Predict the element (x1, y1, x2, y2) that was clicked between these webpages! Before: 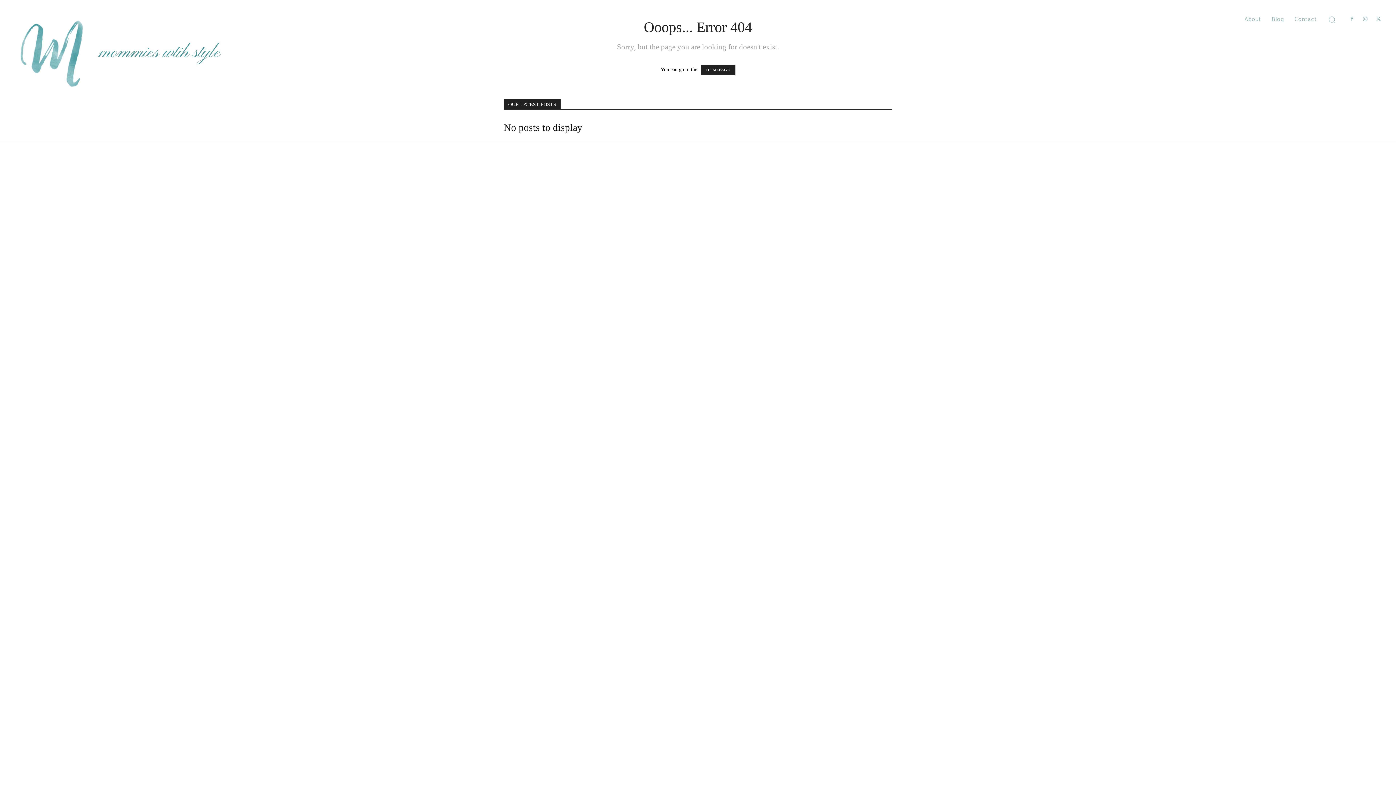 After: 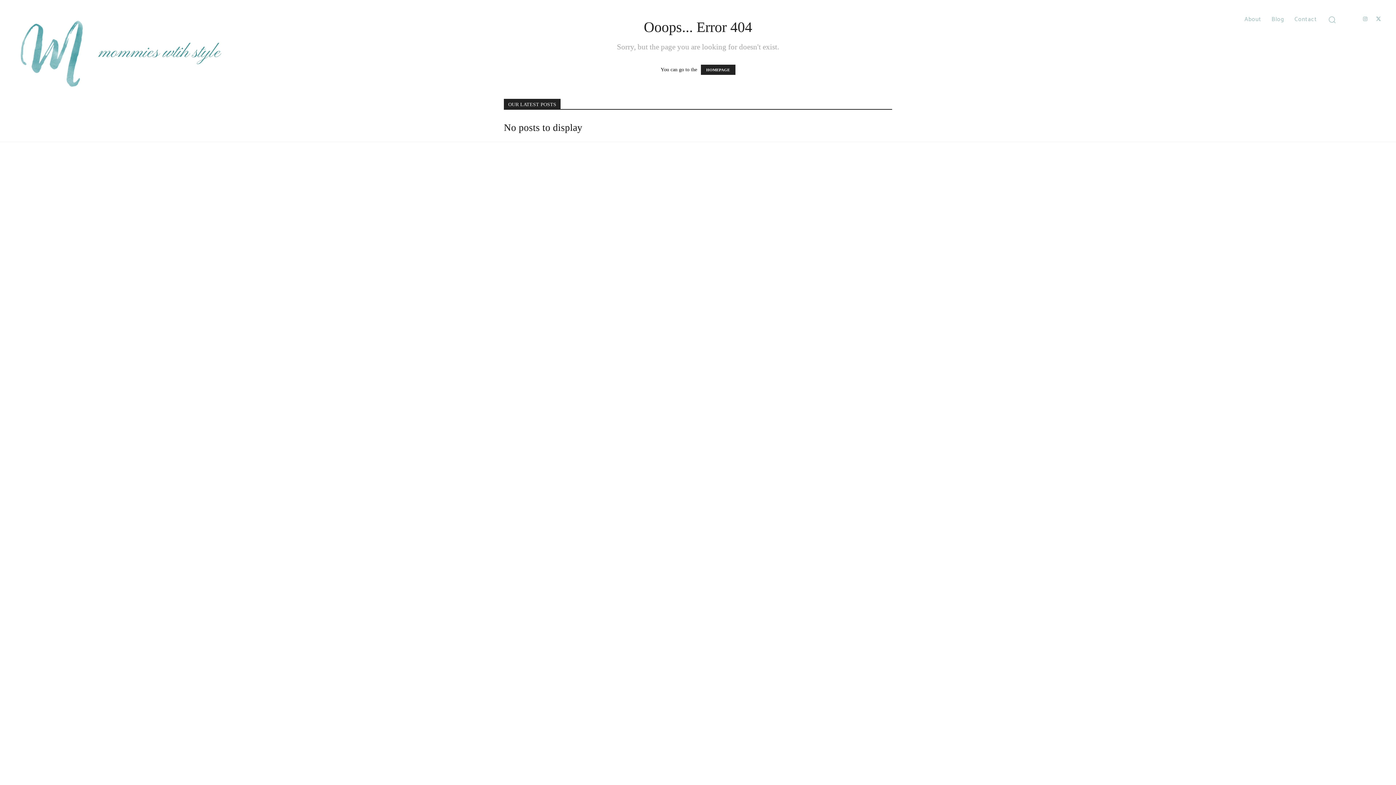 Action: bbox: (1345, 13, 1358, 26)